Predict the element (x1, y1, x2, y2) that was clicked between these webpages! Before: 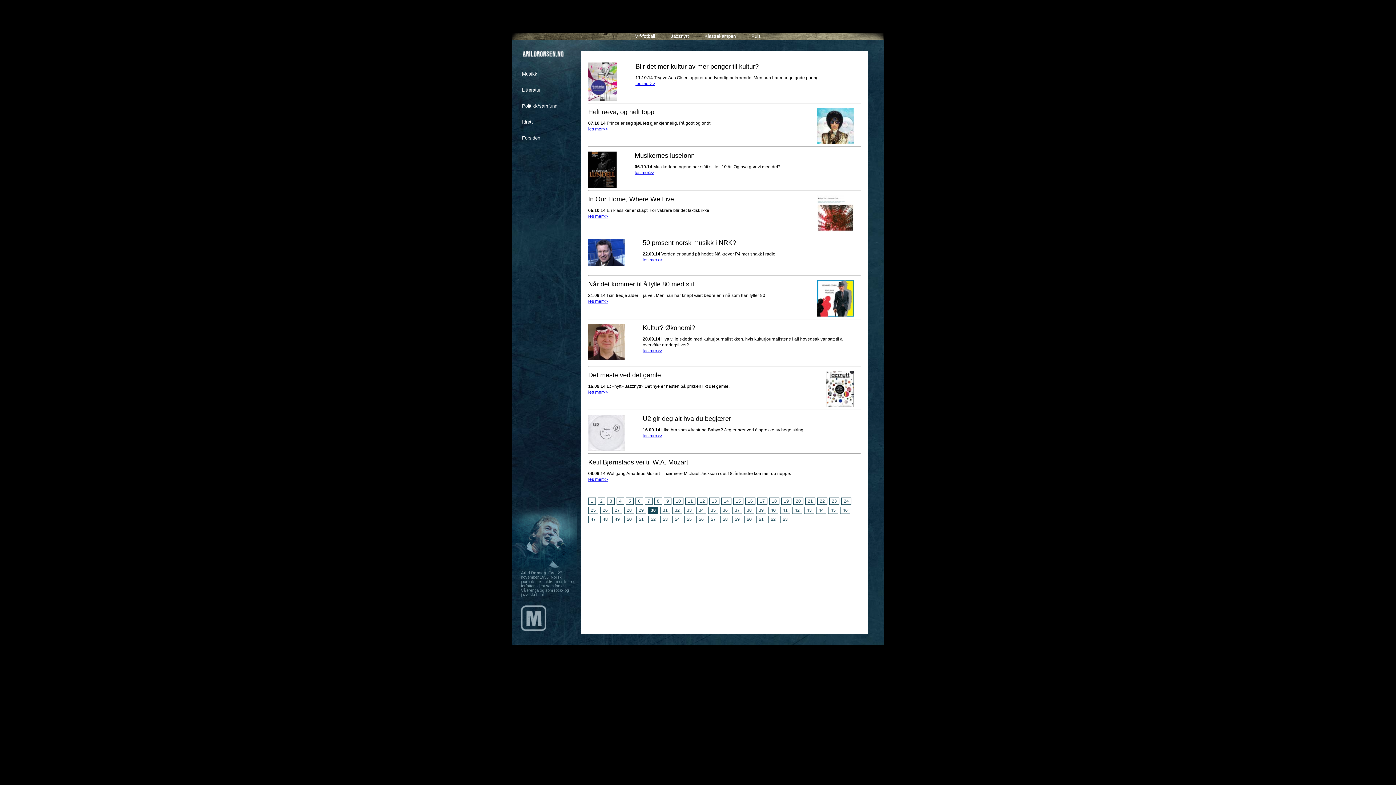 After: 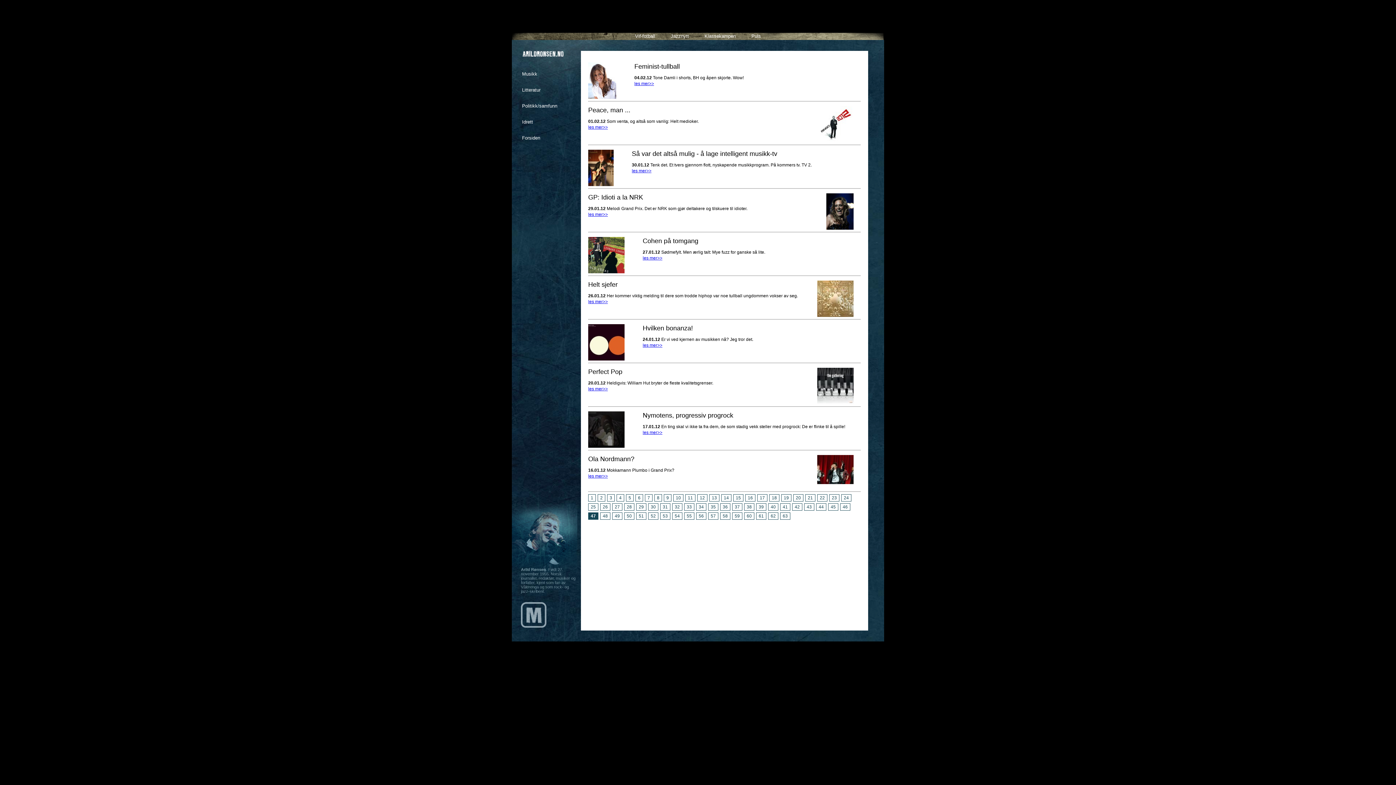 Action: label: 47 bbox: (588, 515, 598, 523)